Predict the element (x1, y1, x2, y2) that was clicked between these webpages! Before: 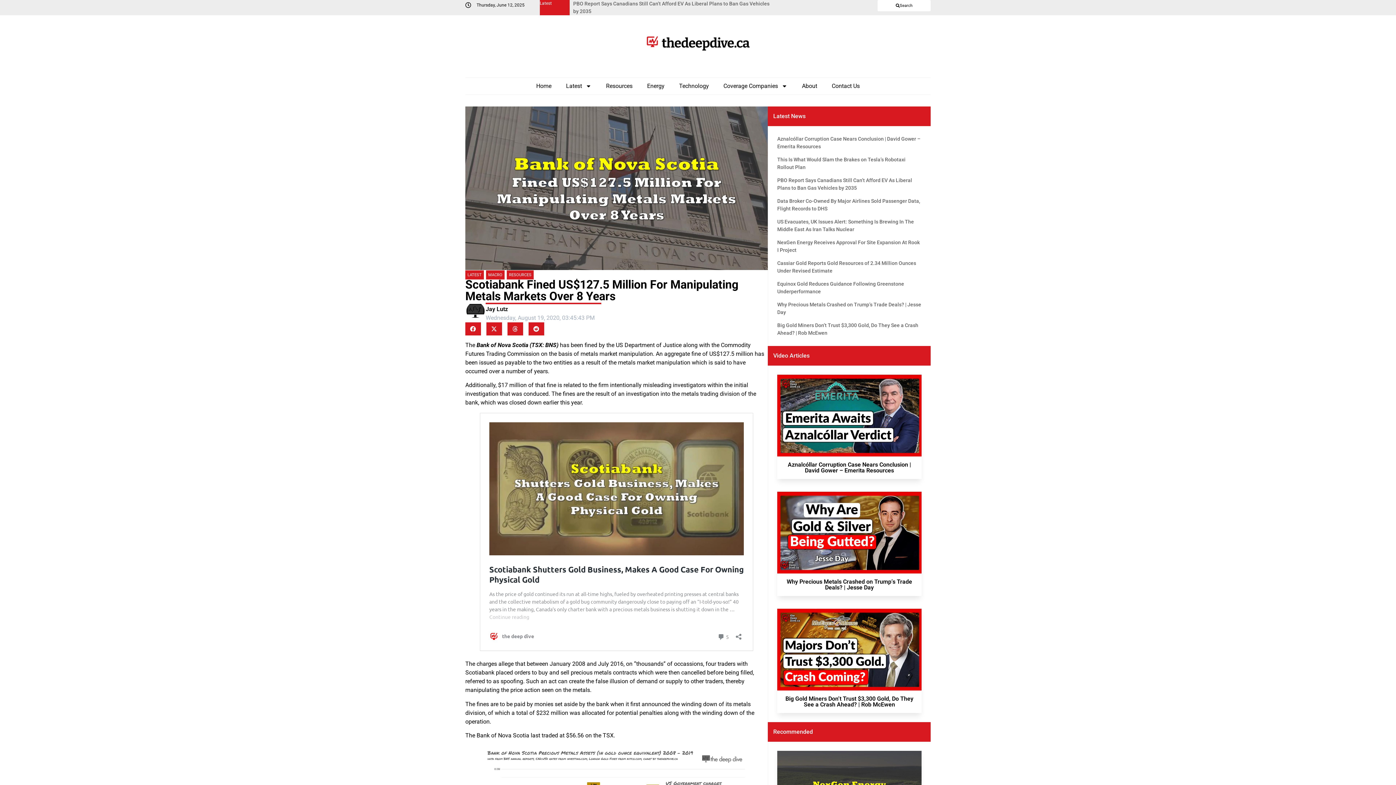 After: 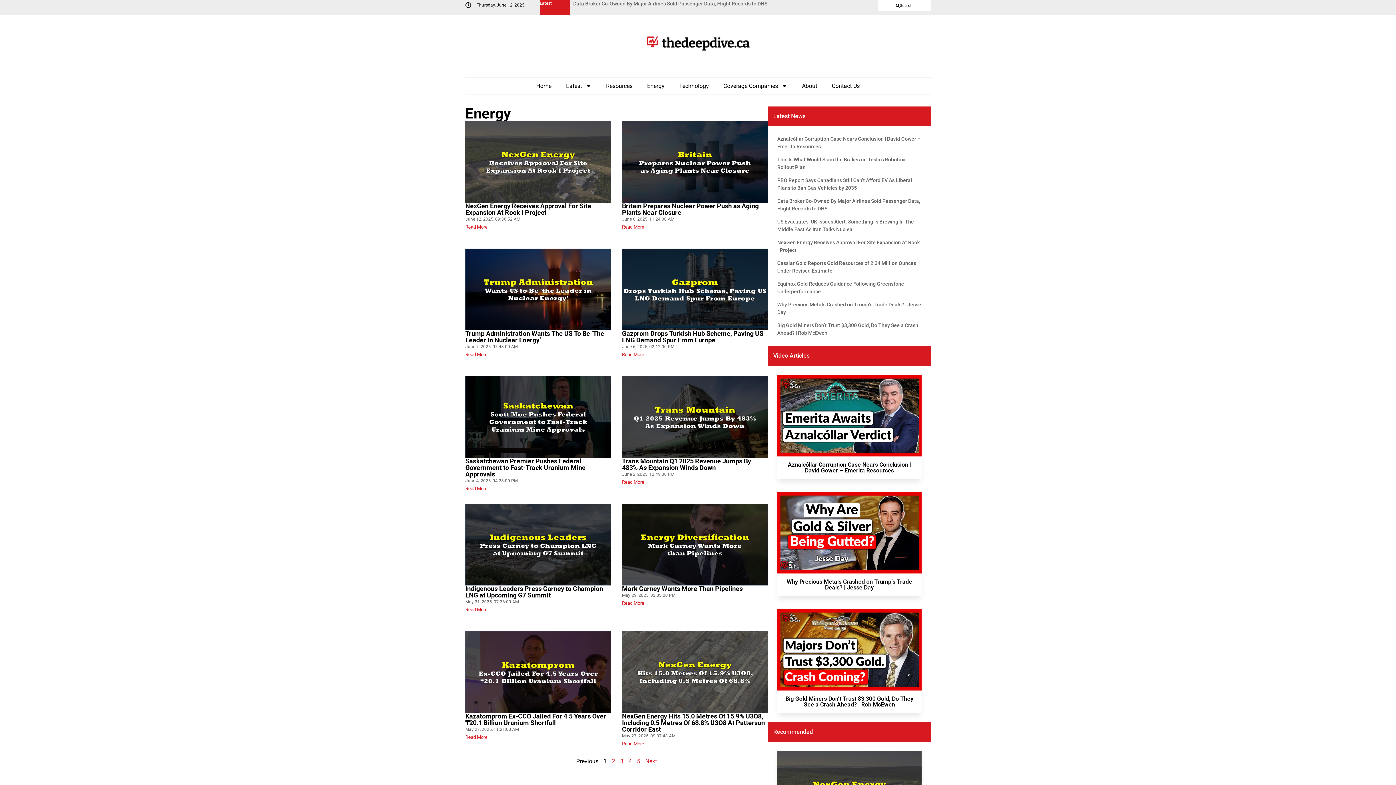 Action: label: Energy bbox: (640, 77, 672, 94)